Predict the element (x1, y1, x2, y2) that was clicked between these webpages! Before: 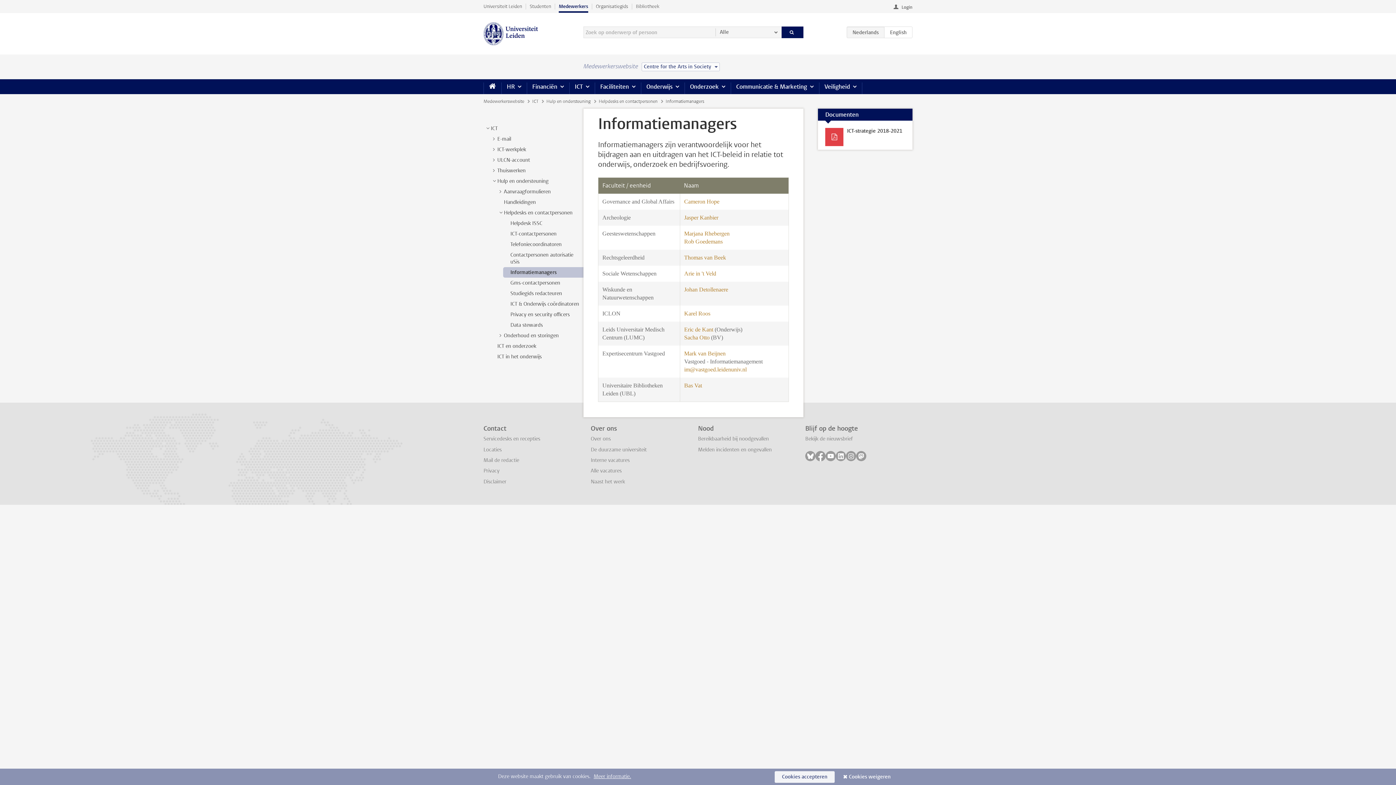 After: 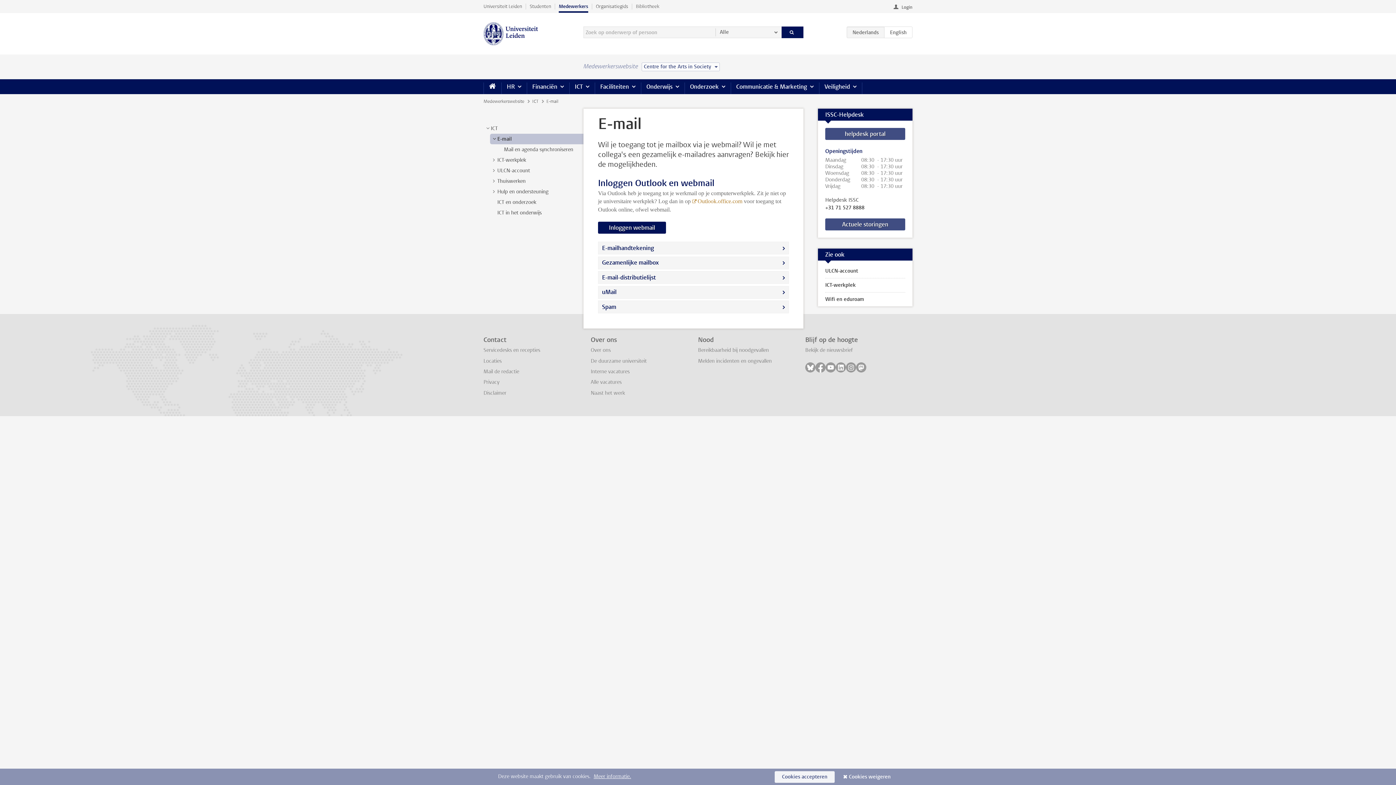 Action: label: E-mail bbox: (497, 135, 511, 142)